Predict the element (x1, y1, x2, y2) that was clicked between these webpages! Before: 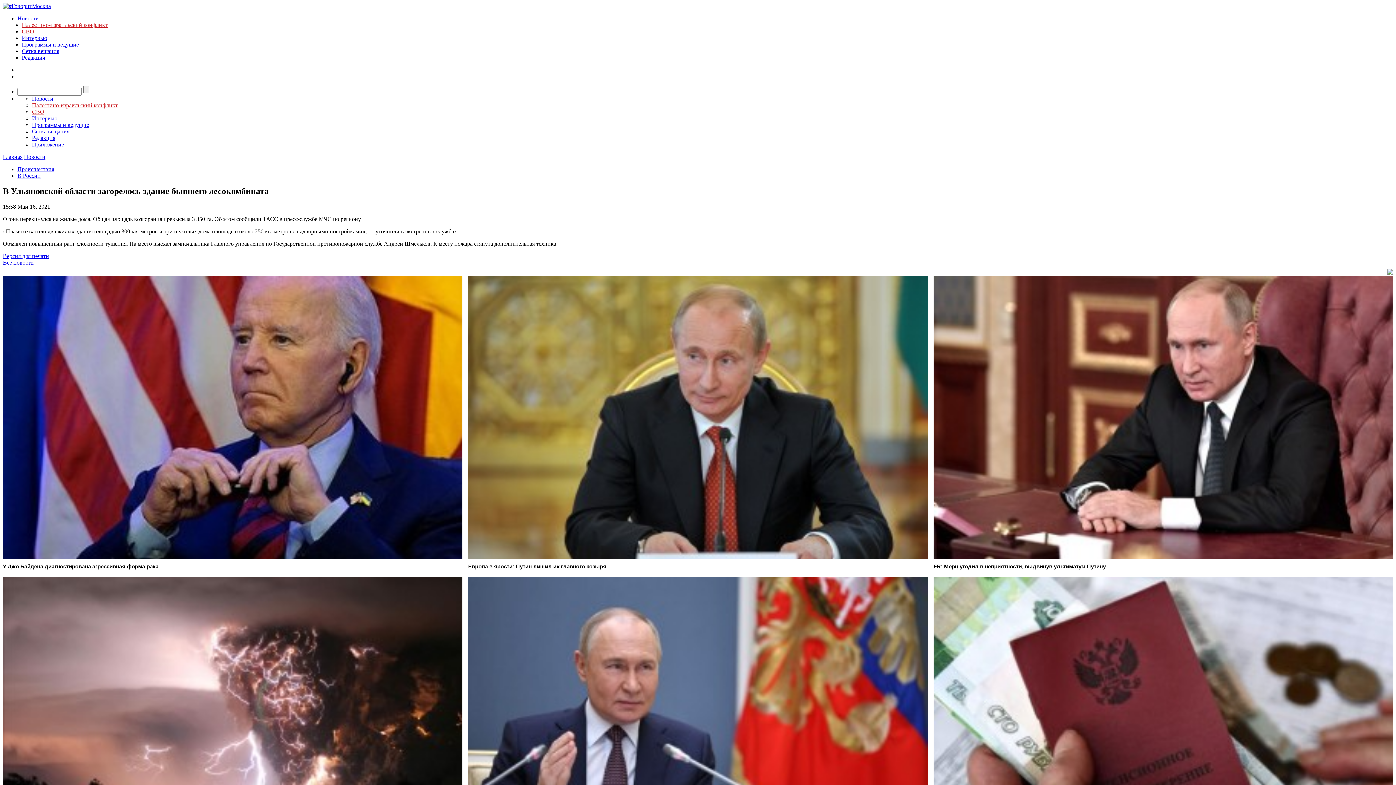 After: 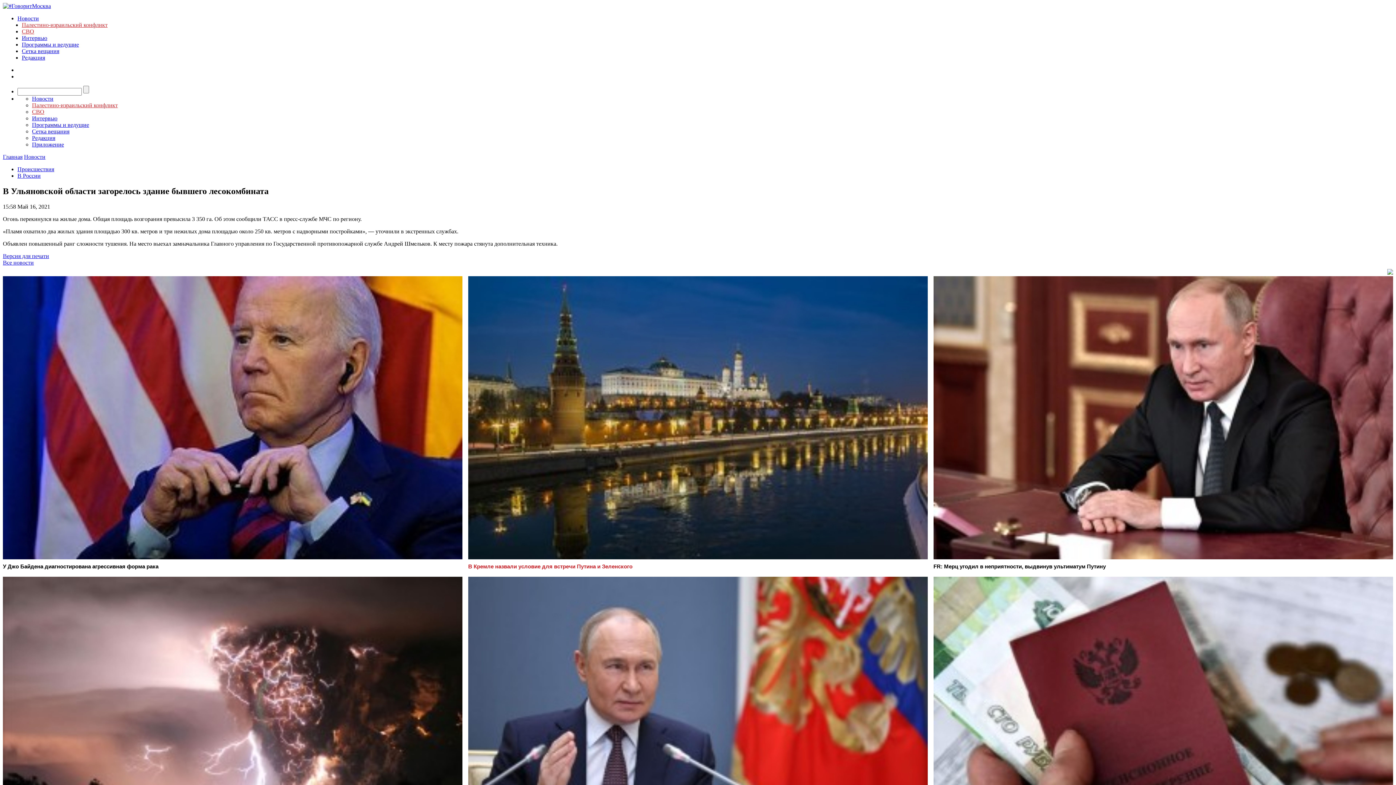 Action: bbox: (468, 276, 927, 571) label: Европа в ярости: Путин лишил их главного козыря